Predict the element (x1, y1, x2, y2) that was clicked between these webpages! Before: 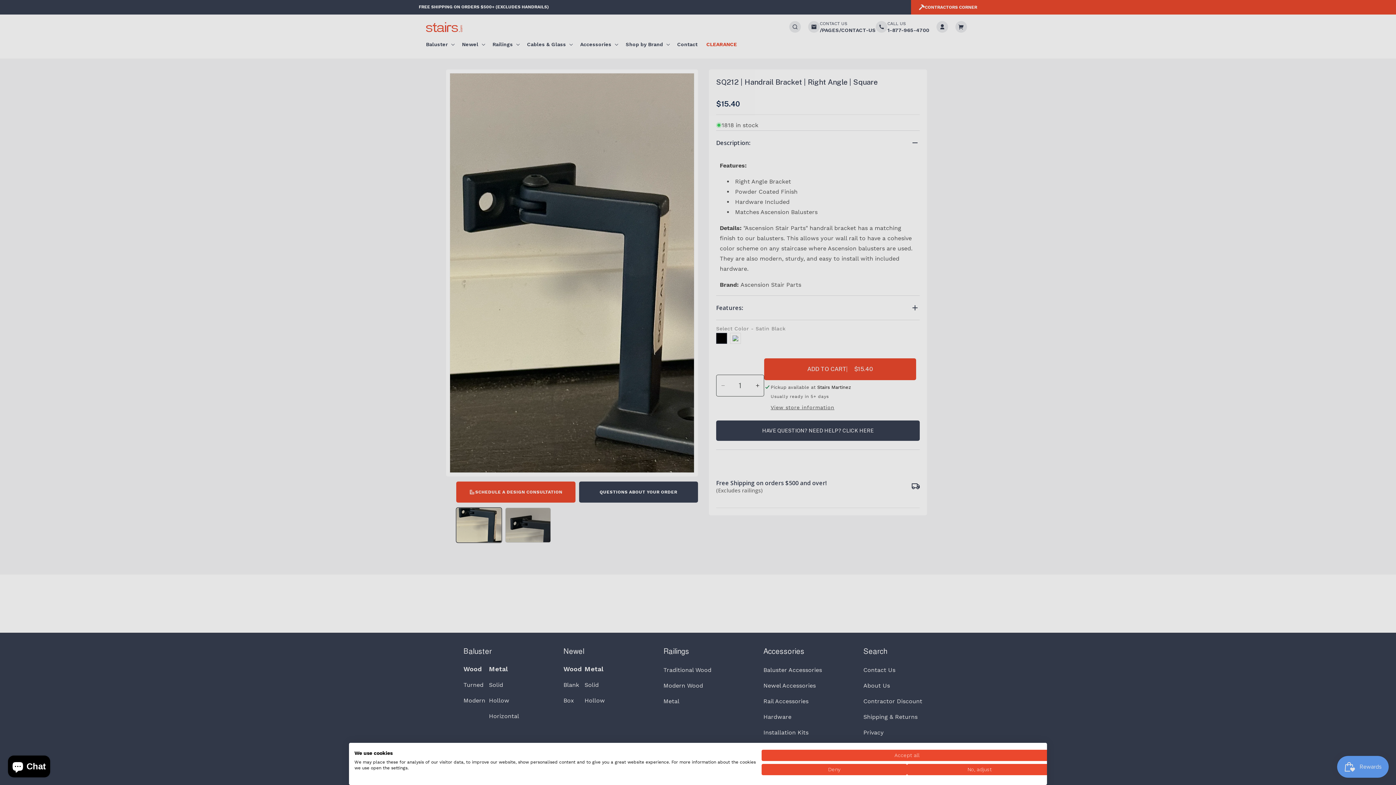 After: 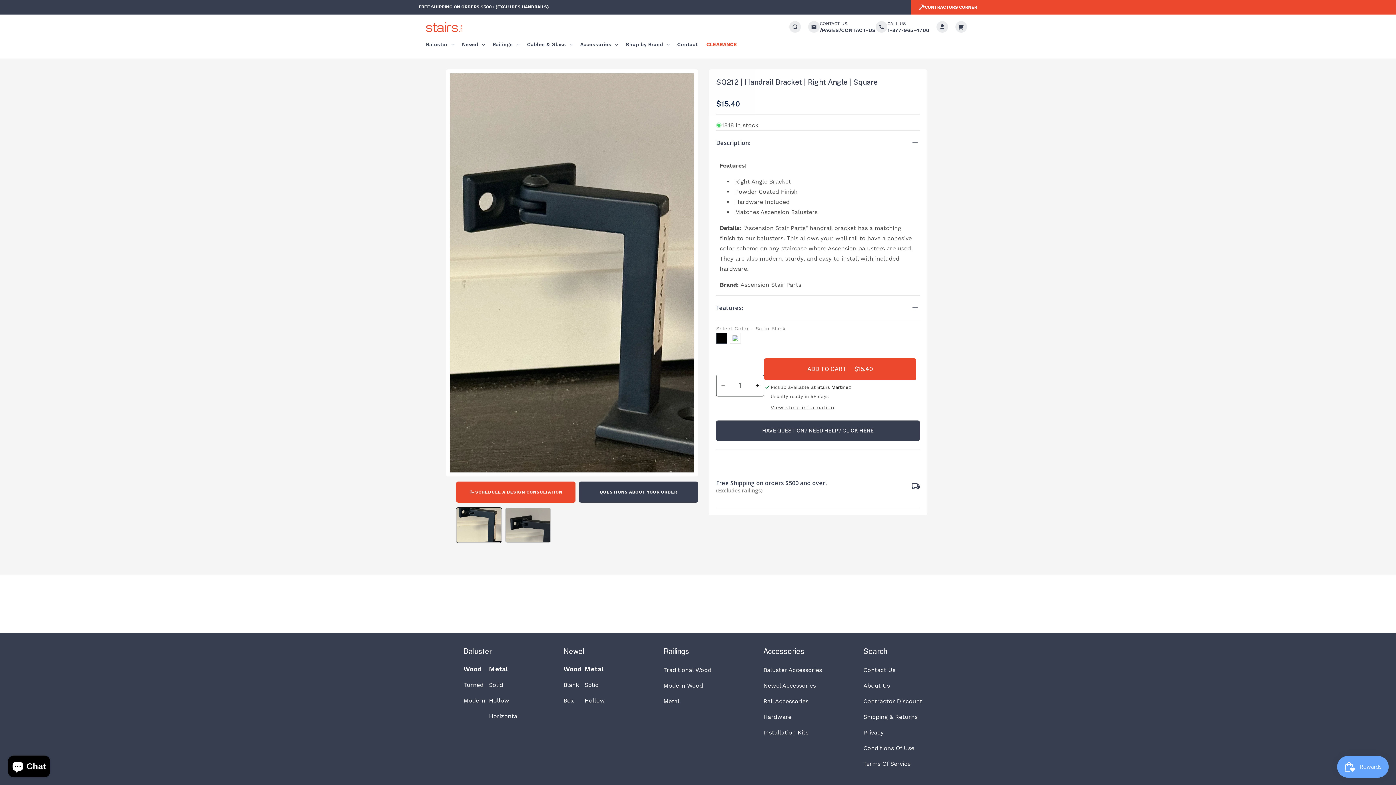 Action: bbox: (761, 764, 907, 775) label: Deny all cookies